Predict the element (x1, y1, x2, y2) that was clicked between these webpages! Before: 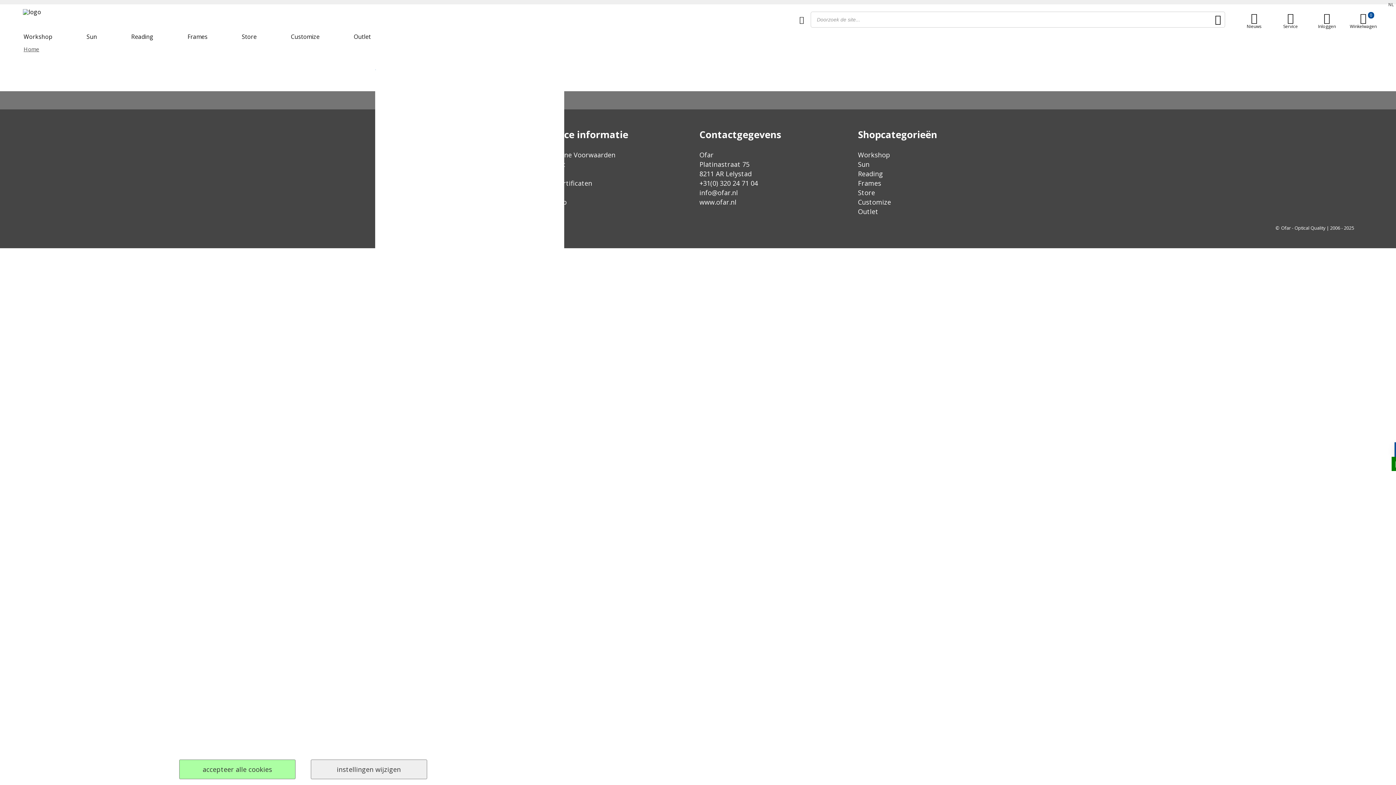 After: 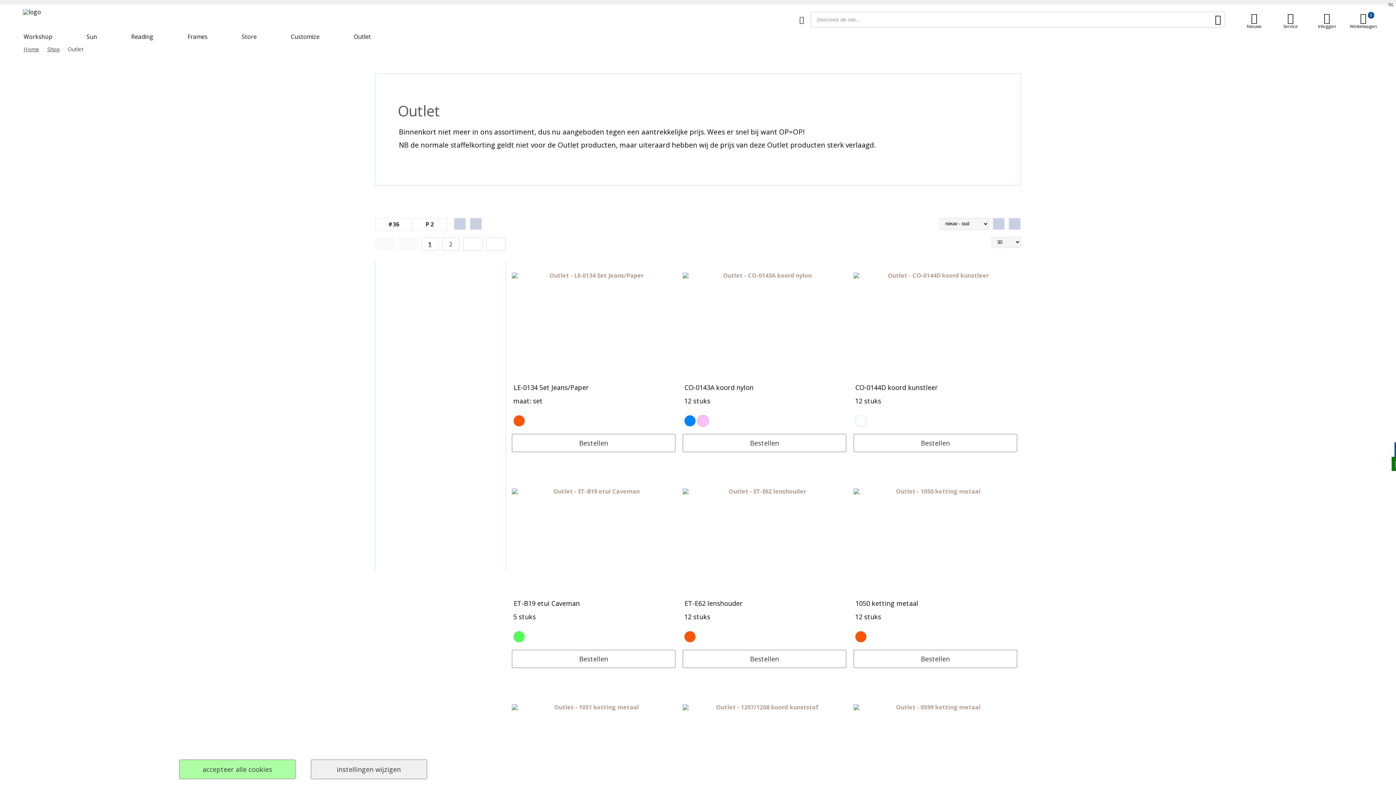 Action: bbox: (858, 207, 878, 216) label: Outlet